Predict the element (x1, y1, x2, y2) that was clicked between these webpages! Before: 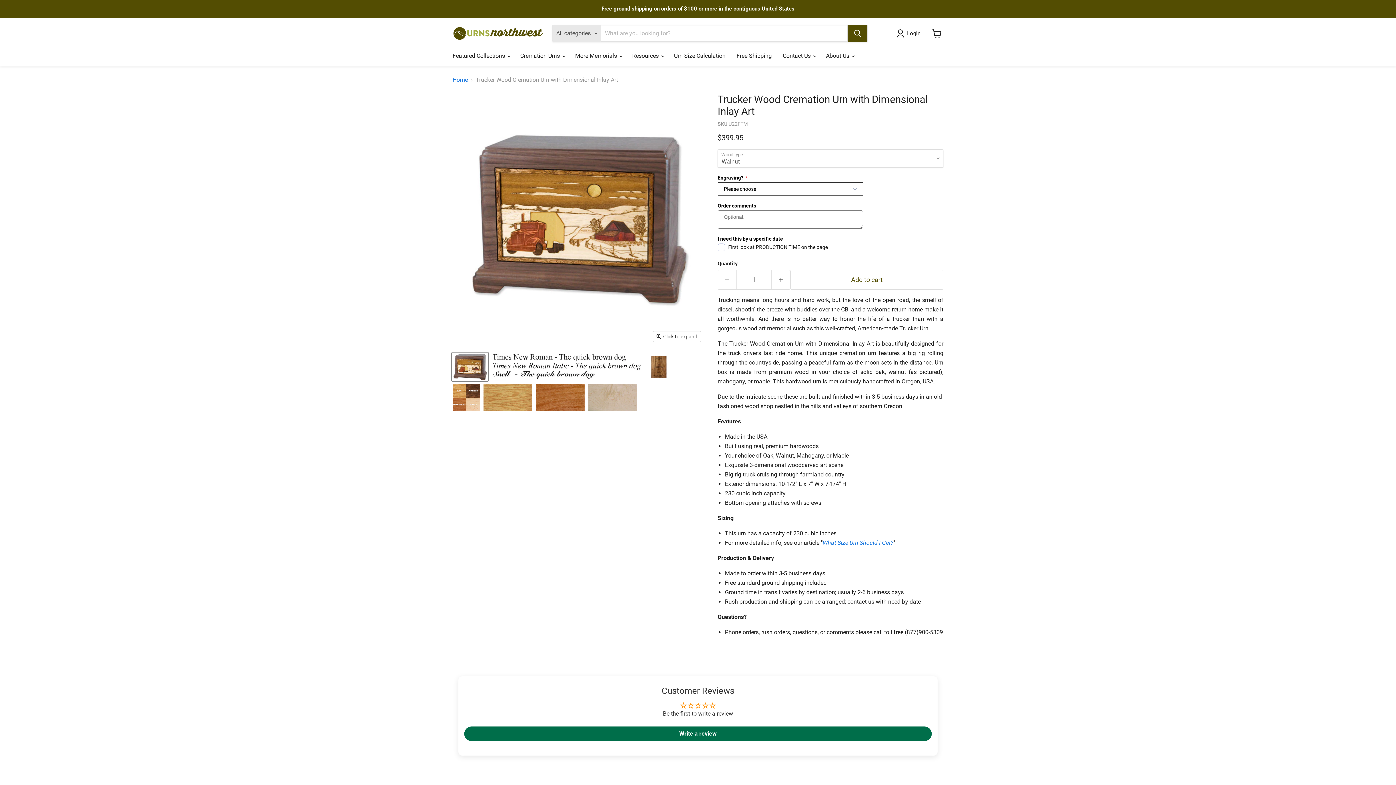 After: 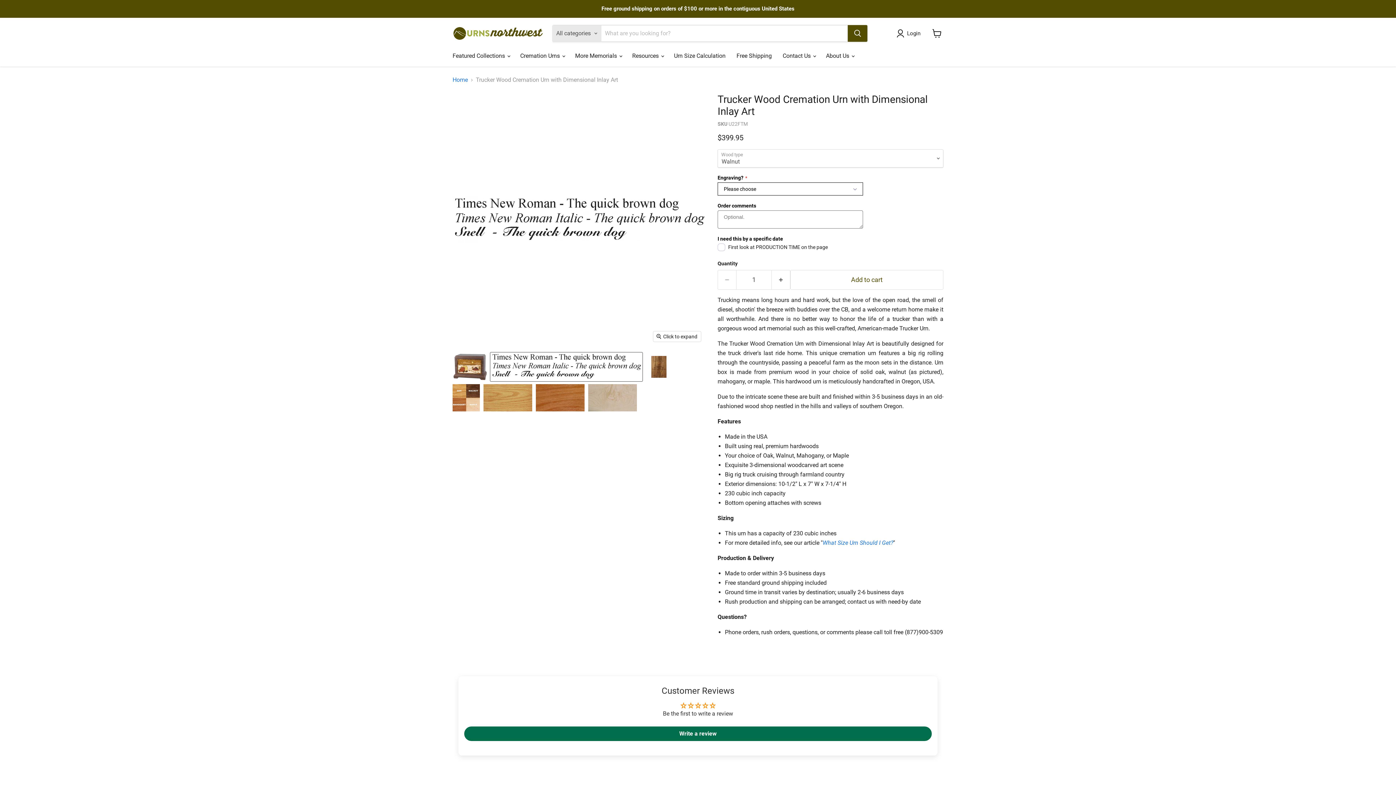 Action: bbox: (490, 352, 642, 381) label: Laser Engraved Inscription Fonts thumbnail